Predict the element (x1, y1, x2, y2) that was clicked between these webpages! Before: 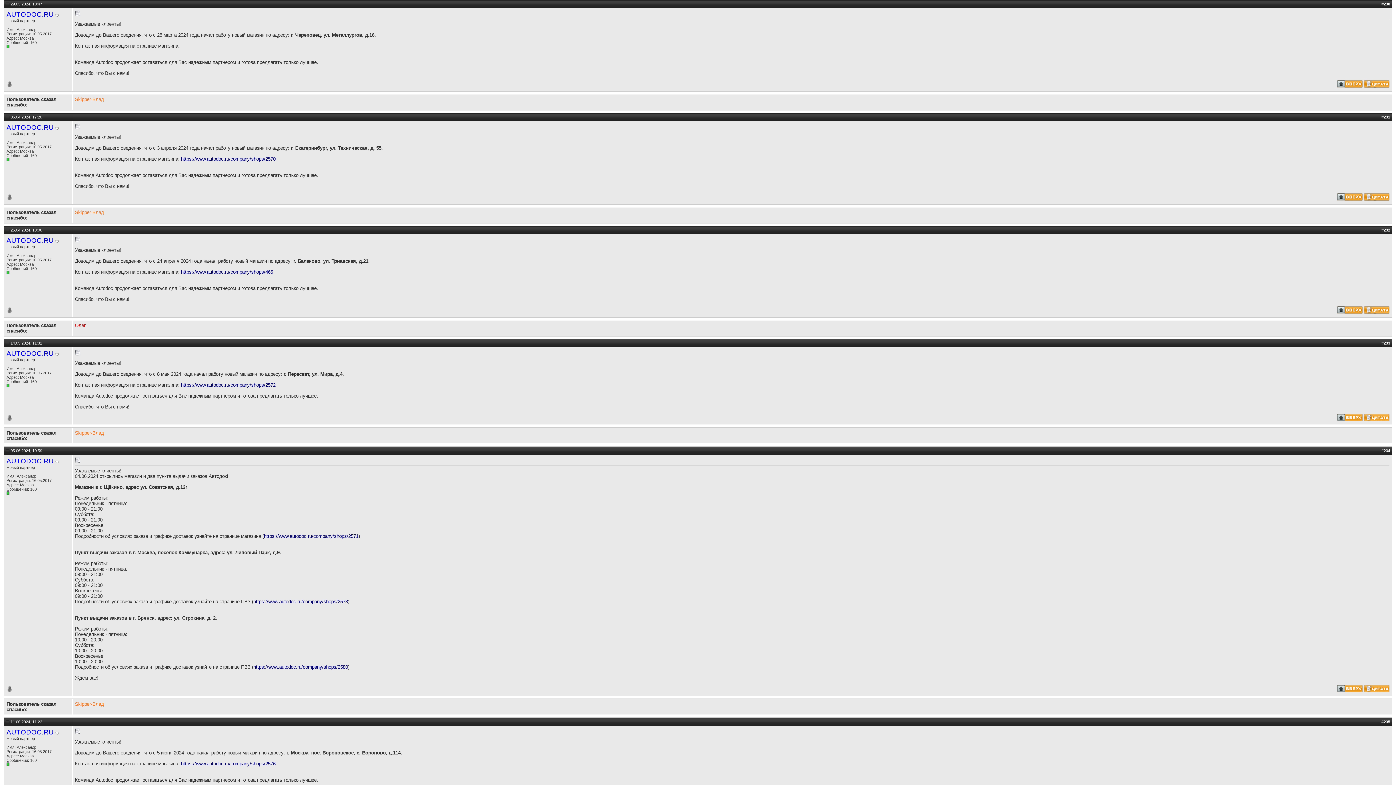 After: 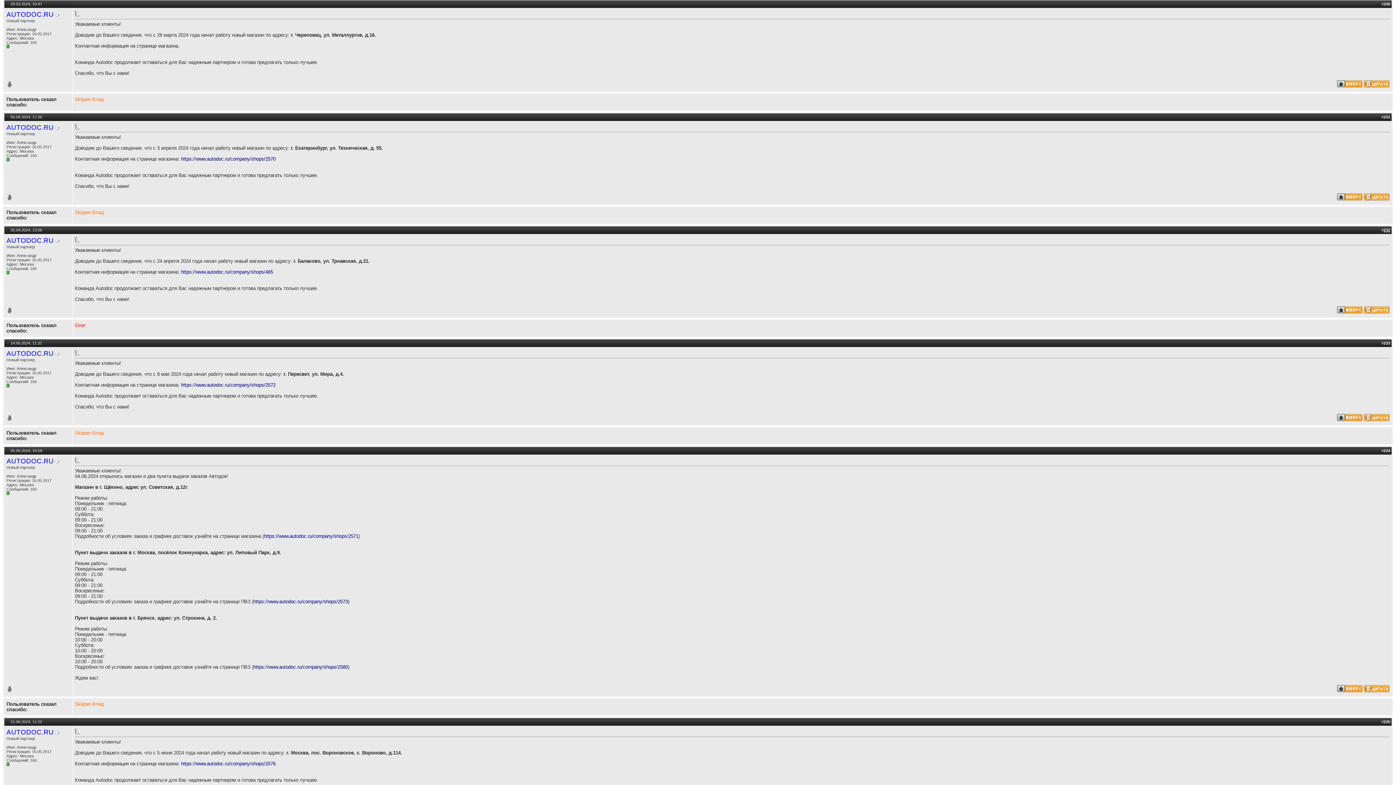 Action: label: 232 bbox: (1384, 228, 1390, 232)